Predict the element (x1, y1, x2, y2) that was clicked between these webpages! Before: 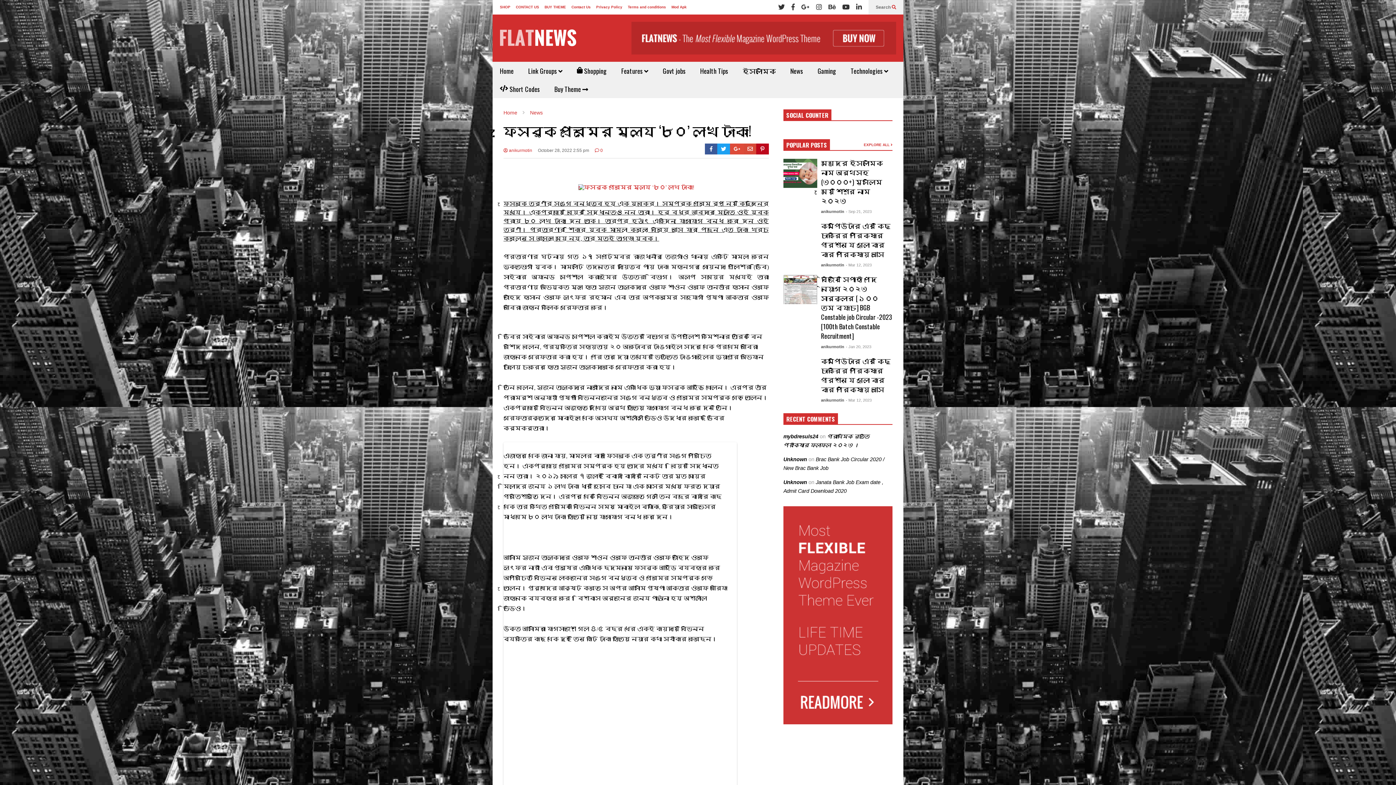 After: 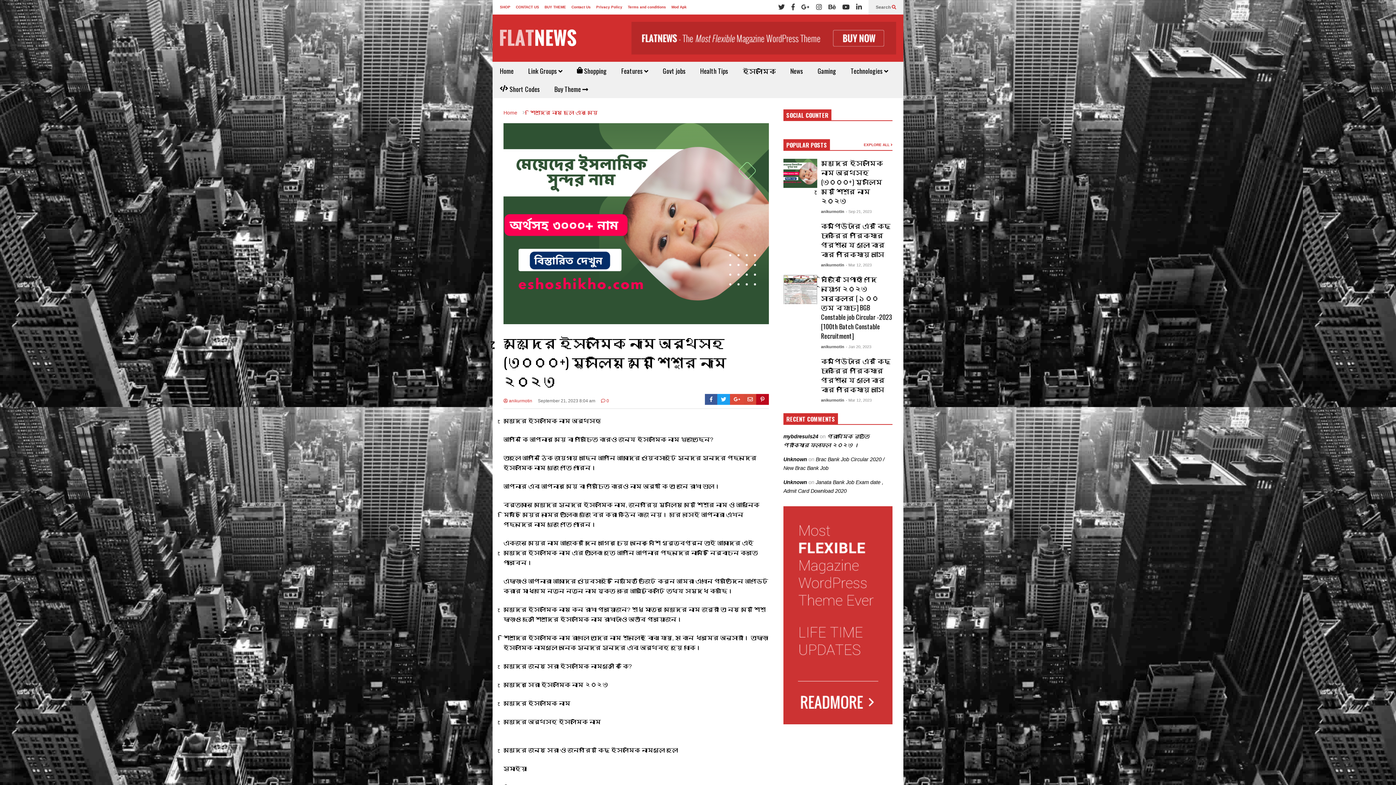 Action: bbox: (783, 182, 817, 211)